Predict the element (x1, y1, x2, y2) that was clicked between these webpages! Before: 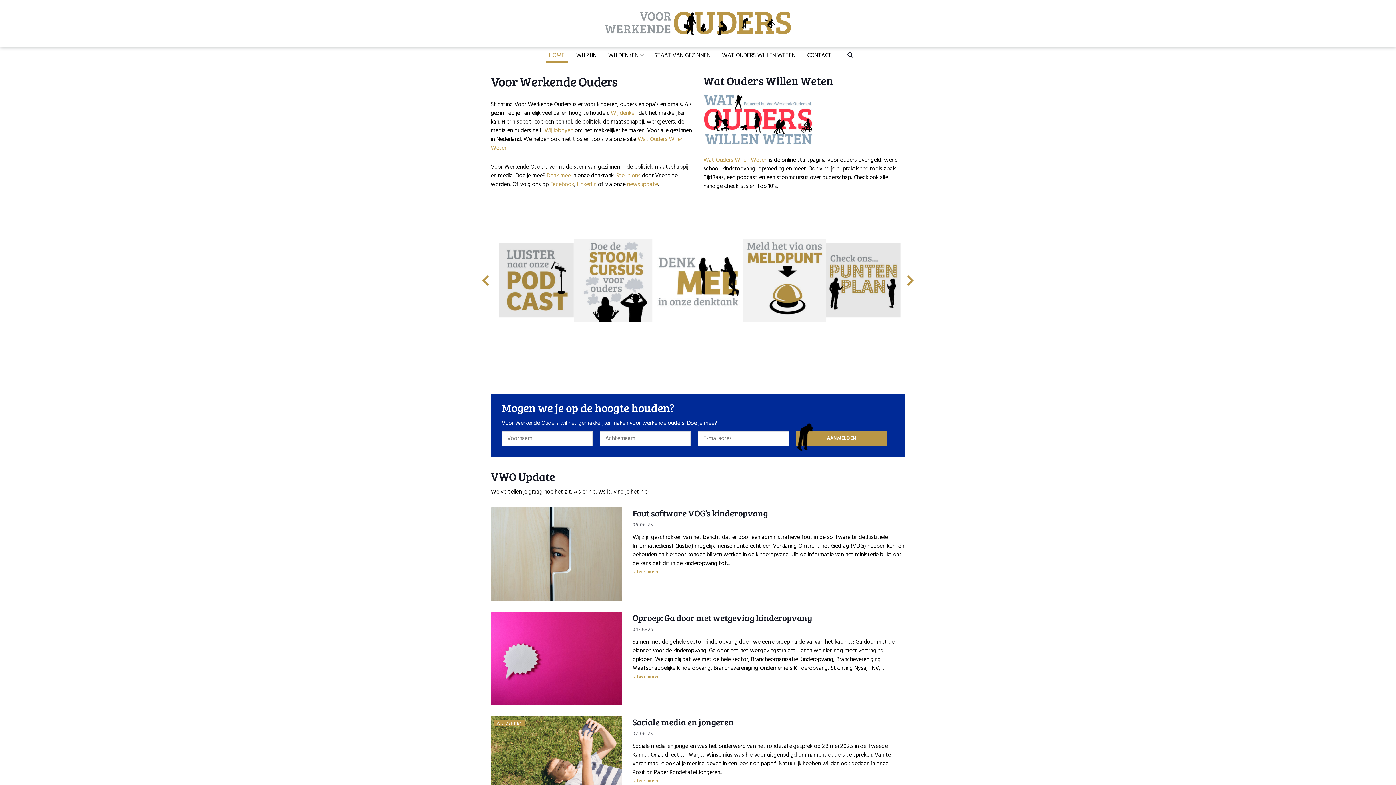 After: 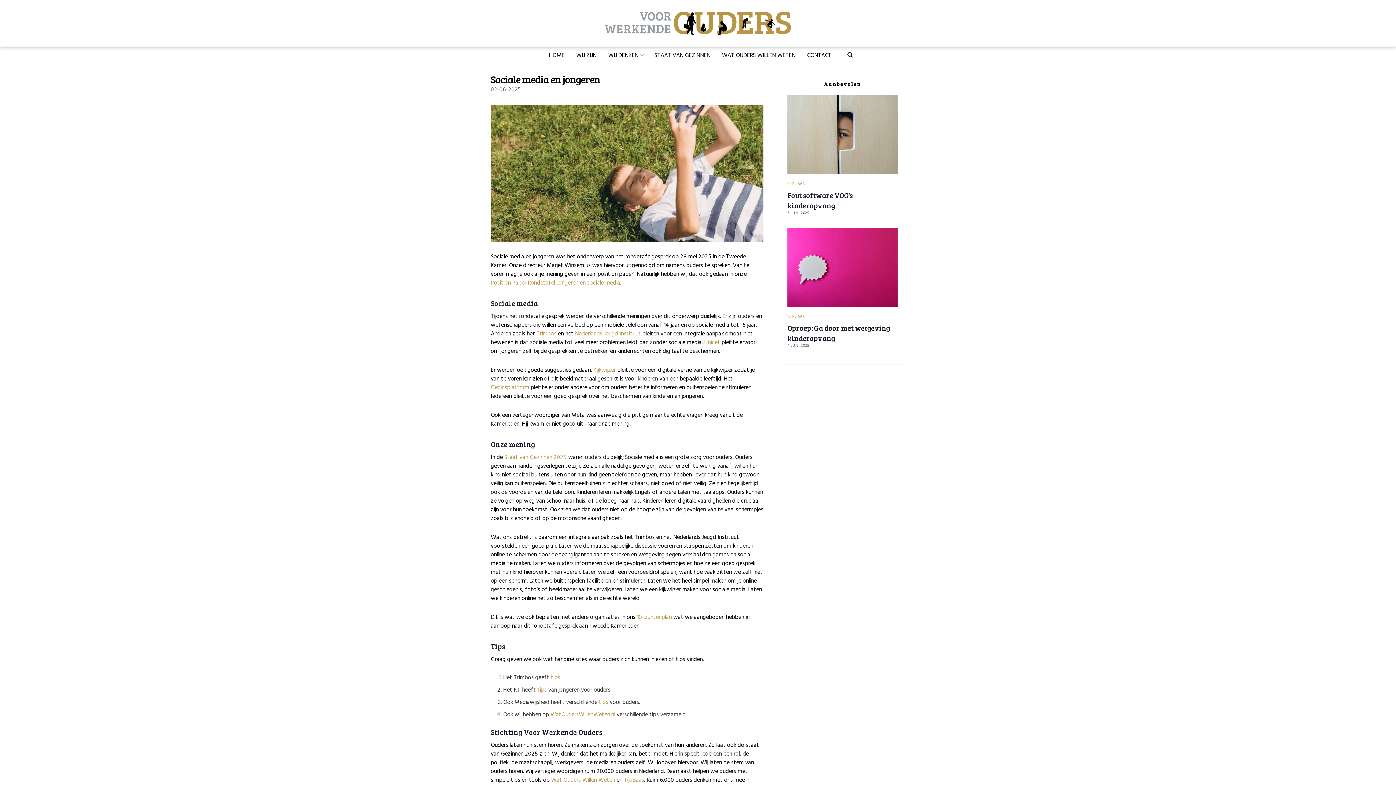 Action: label: Sociale media en jongeren bbox: (632, 716, 733, 728)